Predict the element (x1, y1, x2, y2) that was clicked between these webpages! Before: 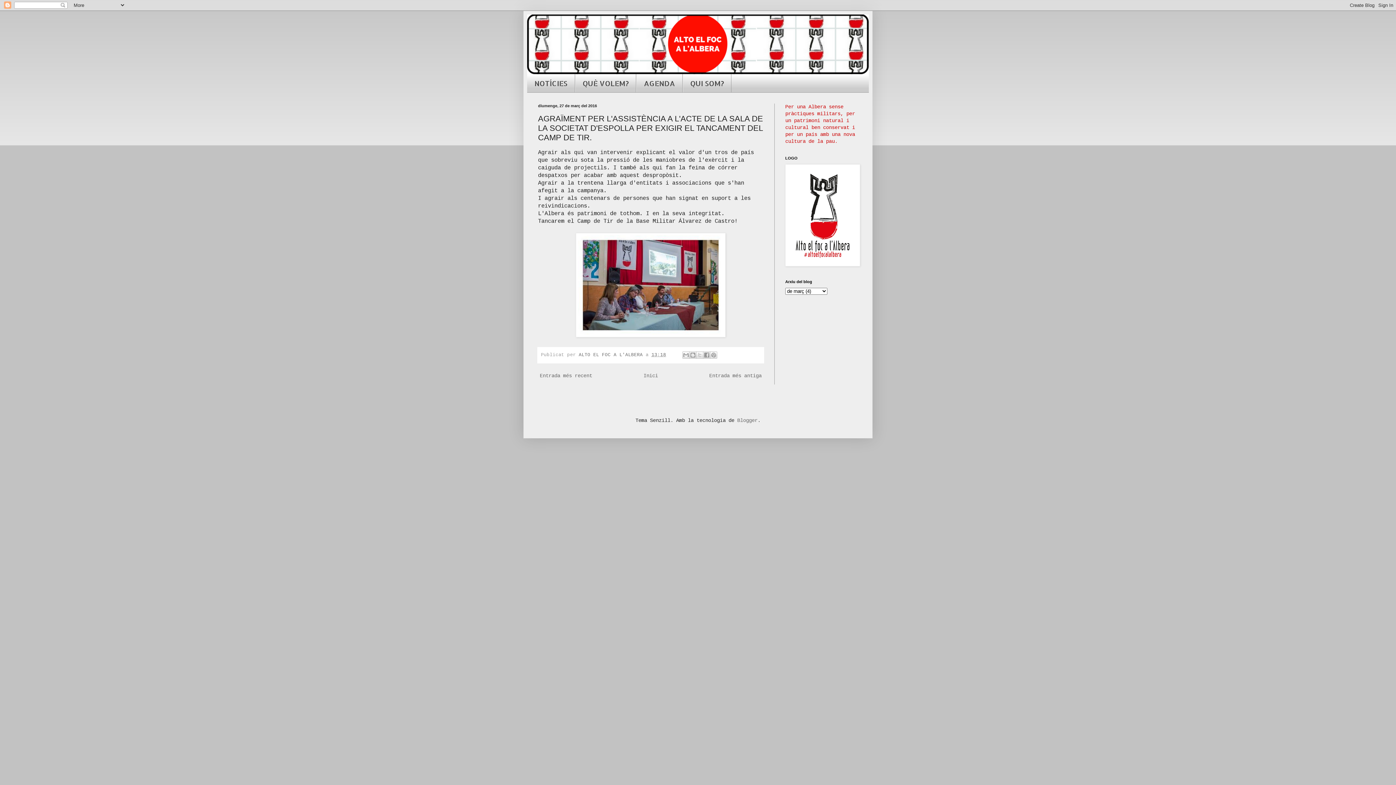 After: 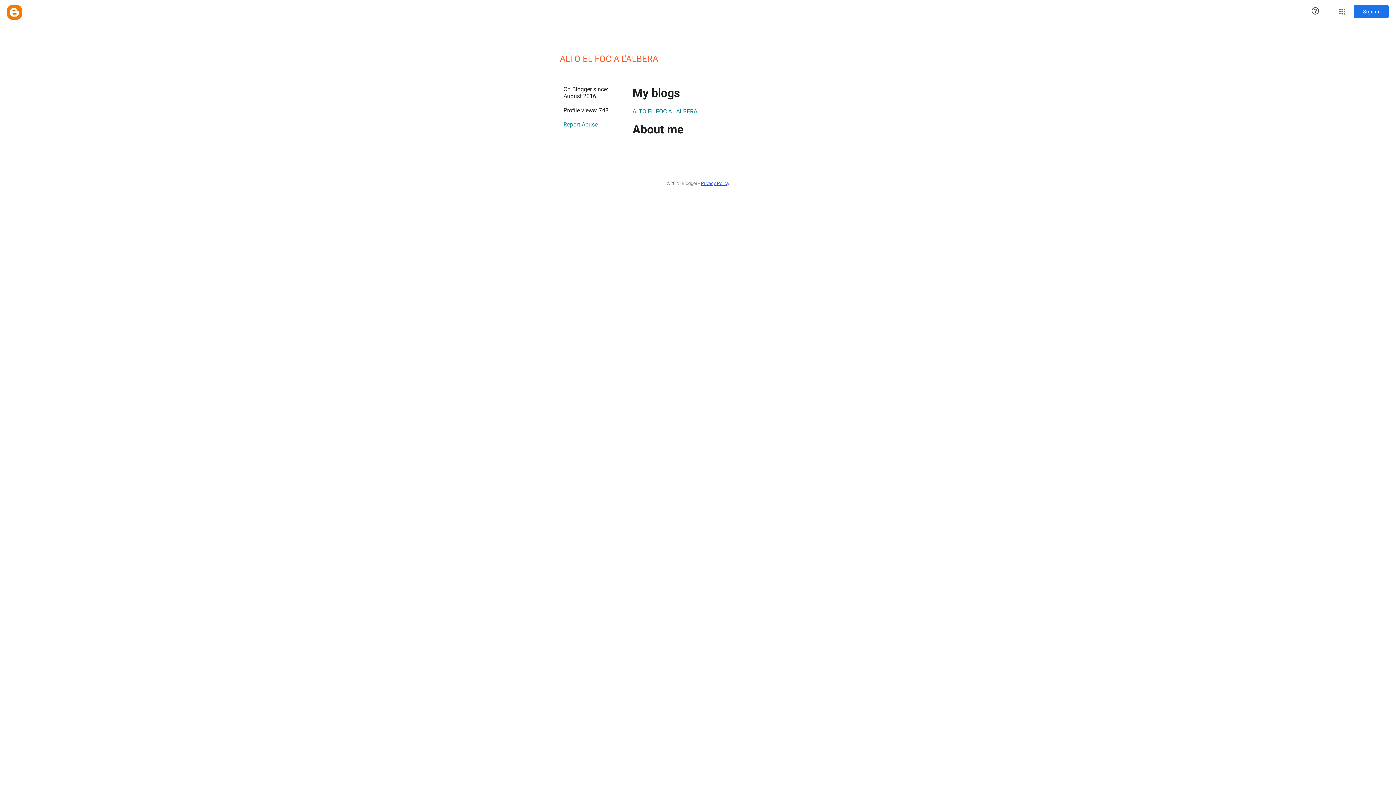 Action: bbox: (578, 352, 645, 357) label: ALTO EL FOC A L'ALBERA 